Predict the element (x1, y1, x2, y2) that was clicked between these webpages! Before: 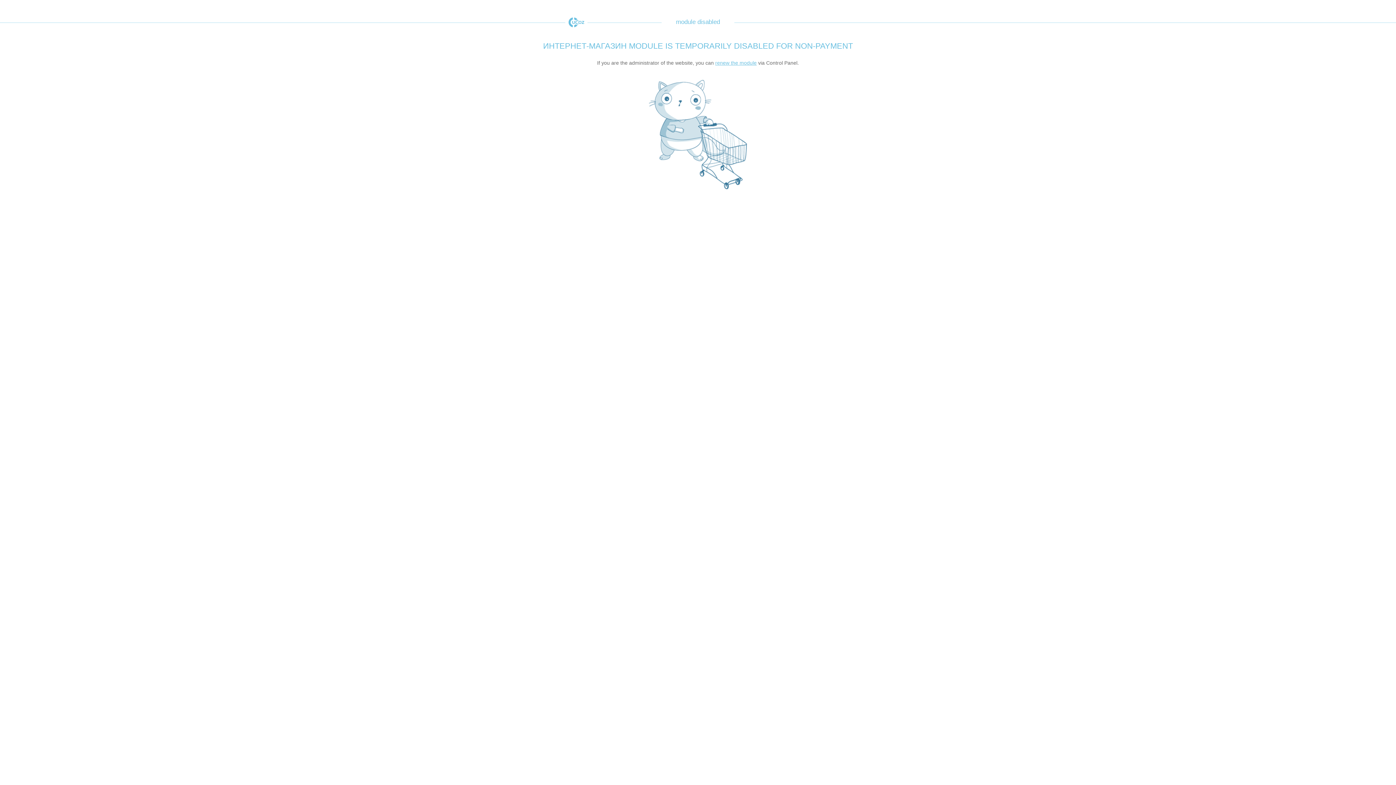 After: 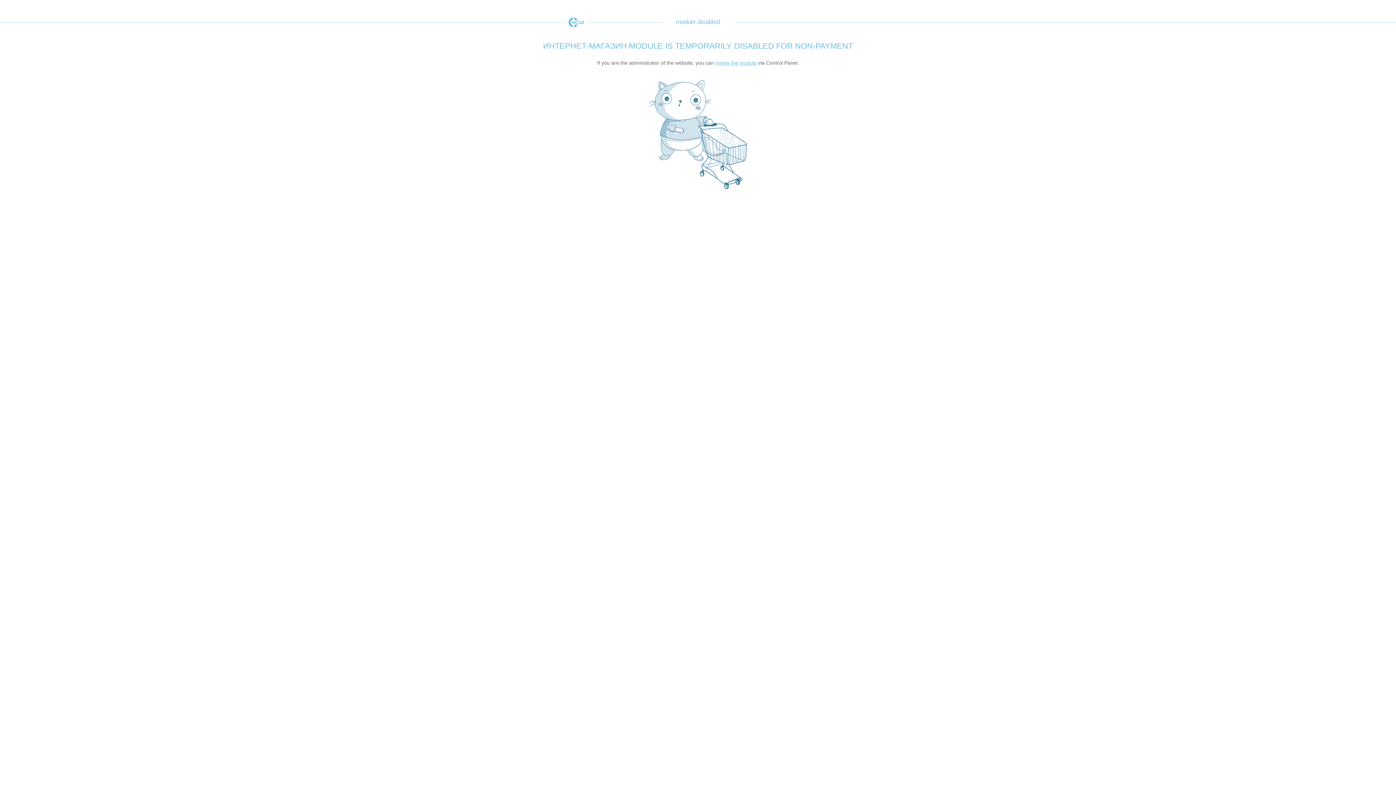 Action: label: uCoz bbox: (565, 17, 587, 27)